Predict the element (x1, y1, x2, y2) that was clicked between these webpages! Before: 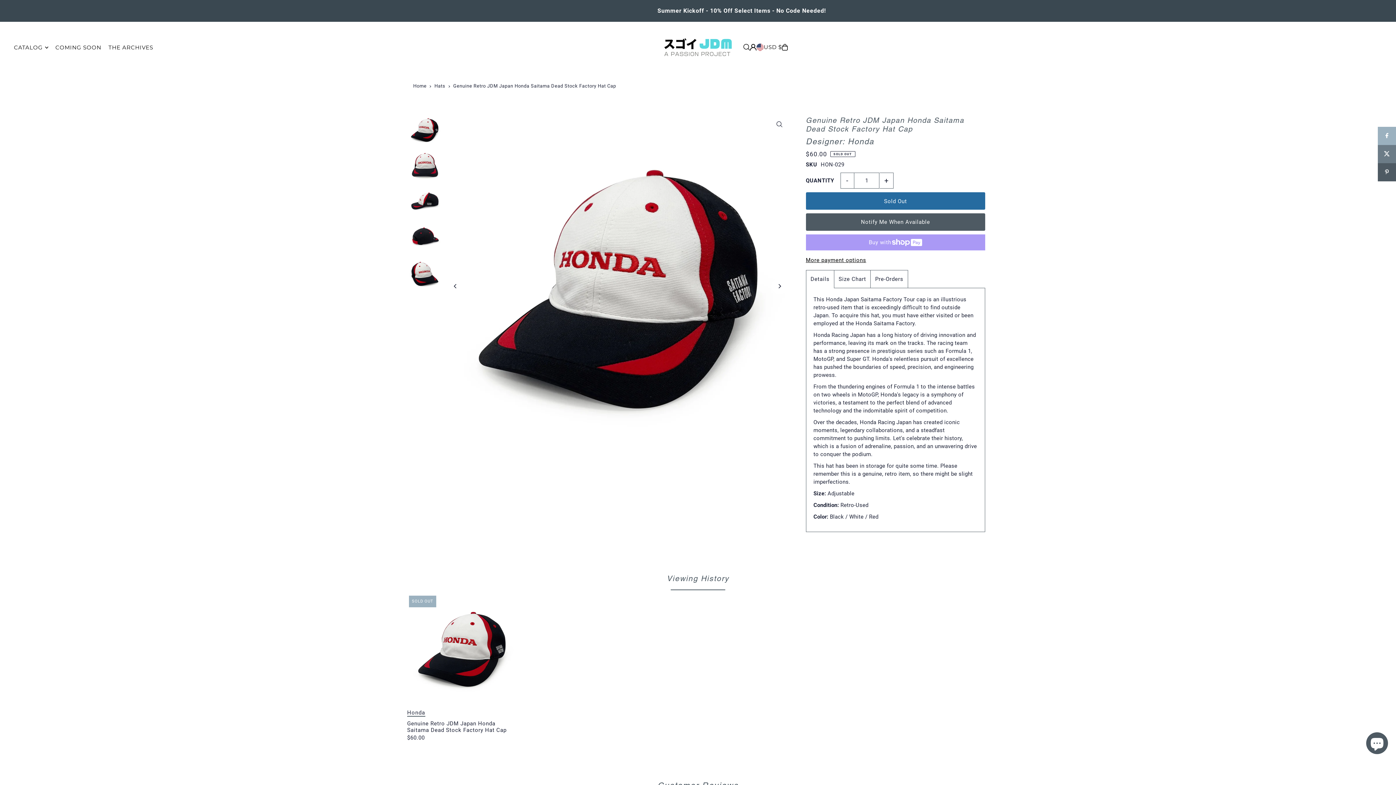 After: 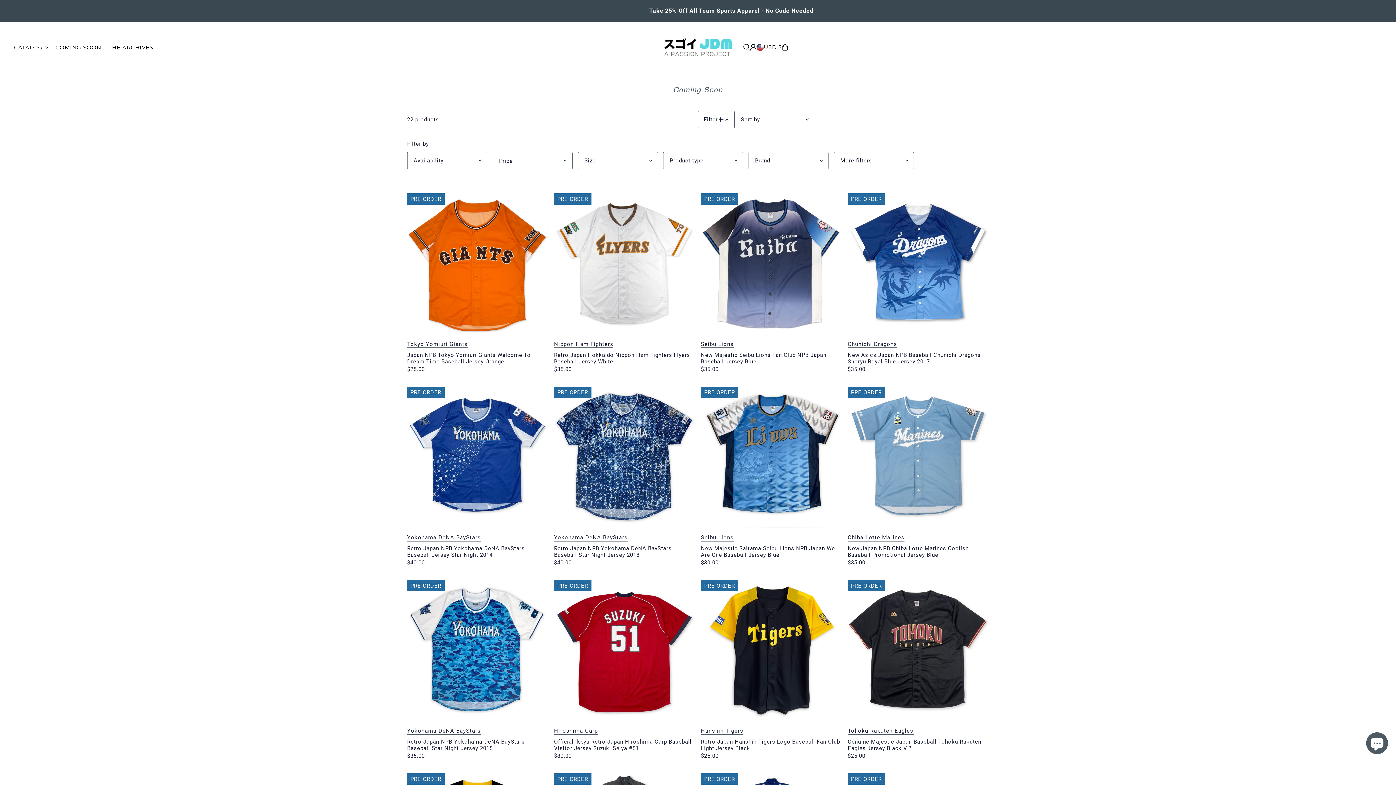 Action: label: COMING SOON bbox: (55, 38, 101, 56)